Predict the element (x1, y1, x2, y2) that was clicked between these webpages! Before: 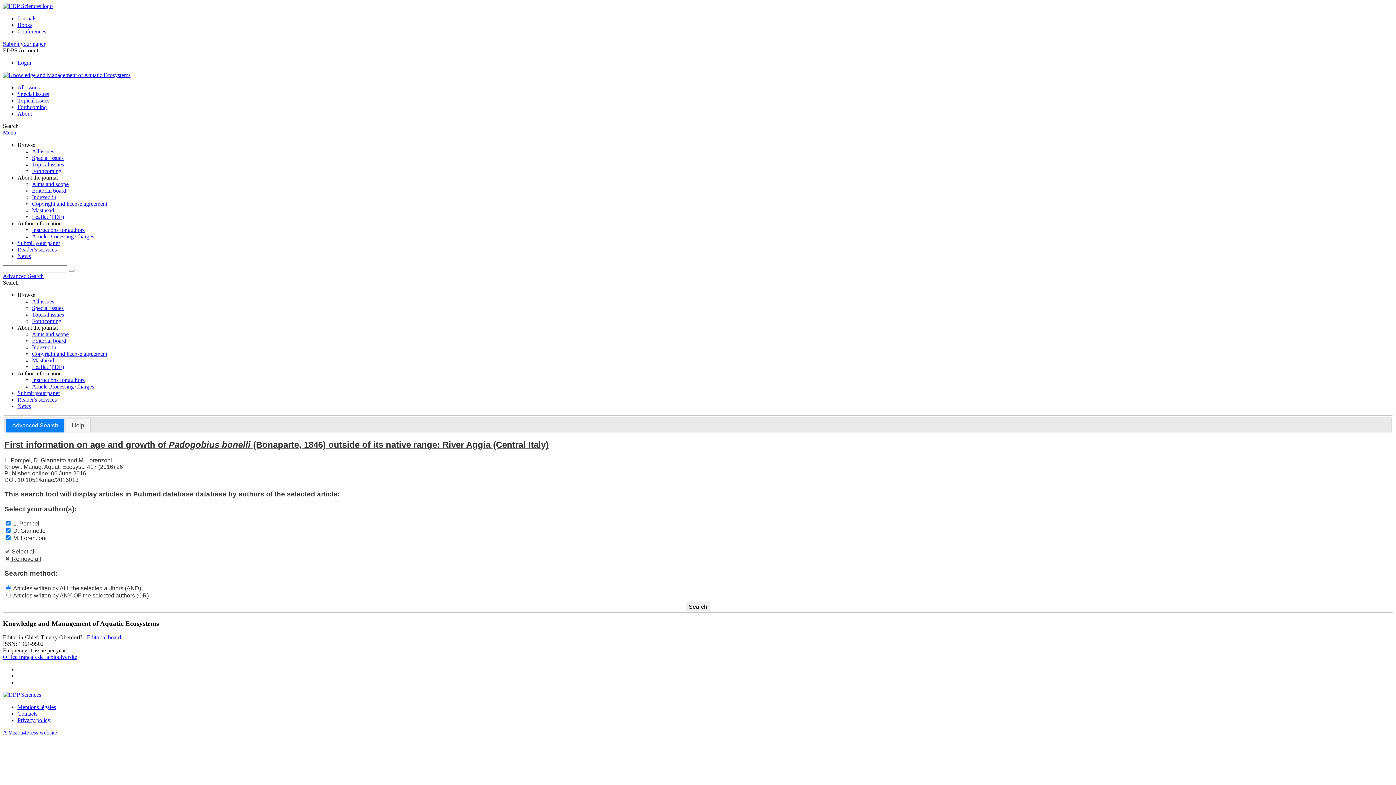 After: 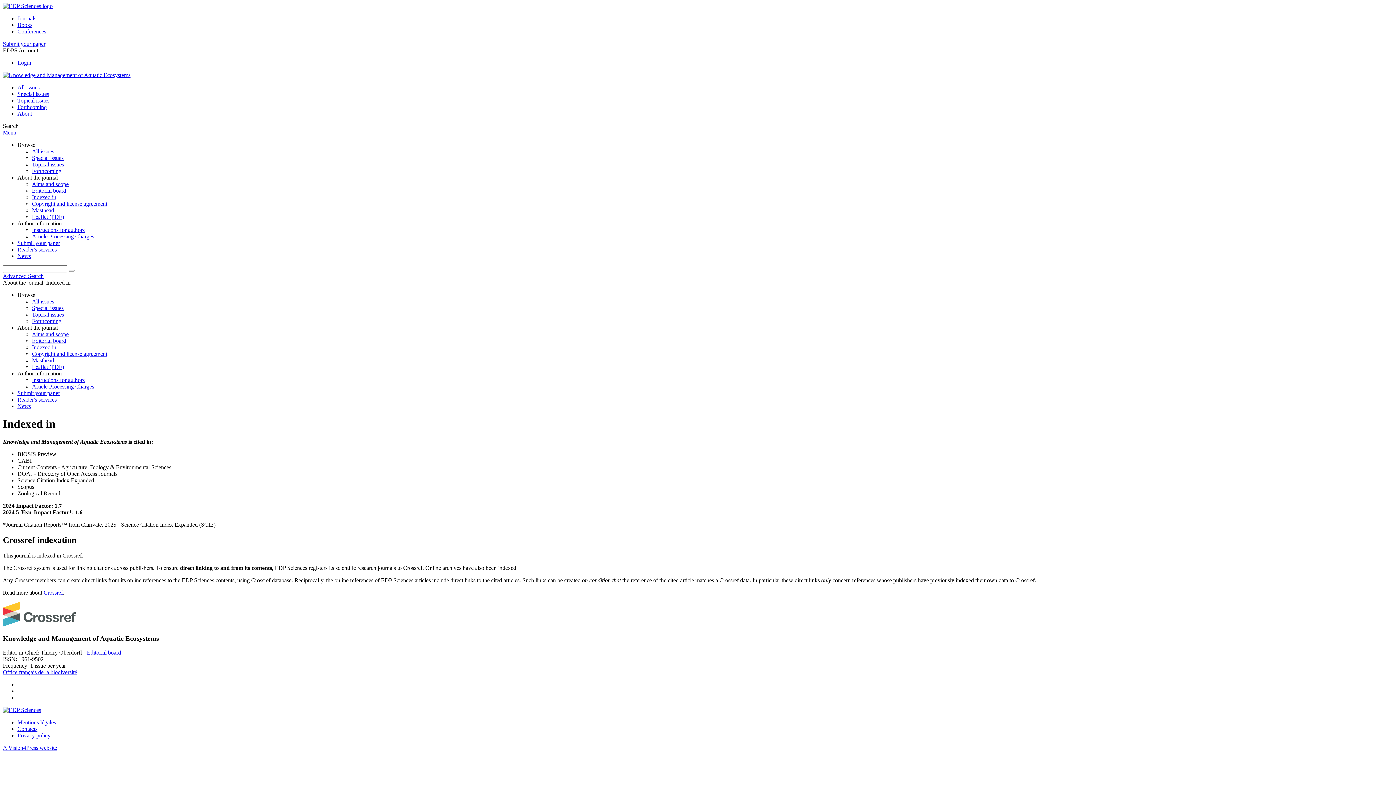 Action: label: Indexed in bbox: (32, 344, 56, 350)